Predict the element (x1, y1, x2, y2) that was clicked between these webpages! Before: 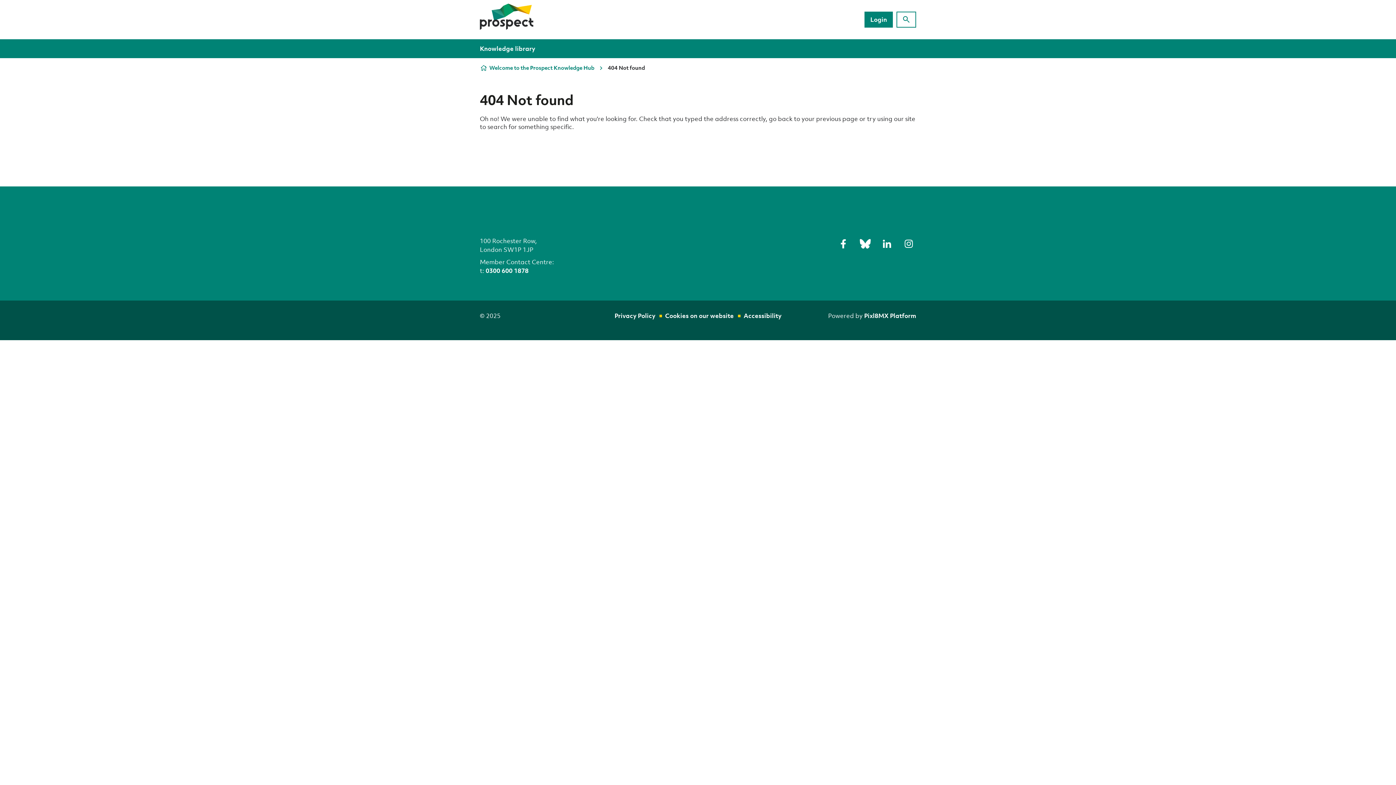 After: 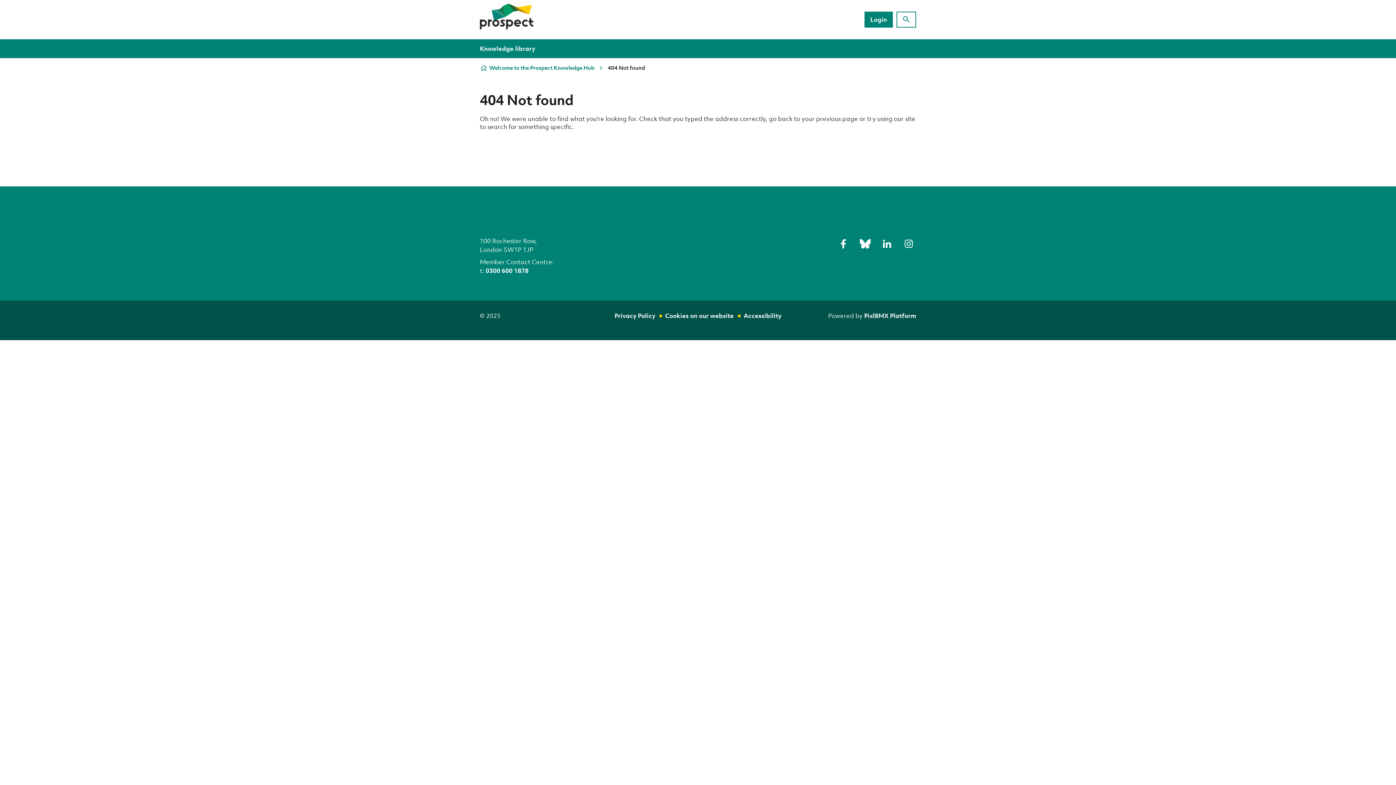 Action: bbox: (485, 266, 528, 274) label: 0300 600 1878